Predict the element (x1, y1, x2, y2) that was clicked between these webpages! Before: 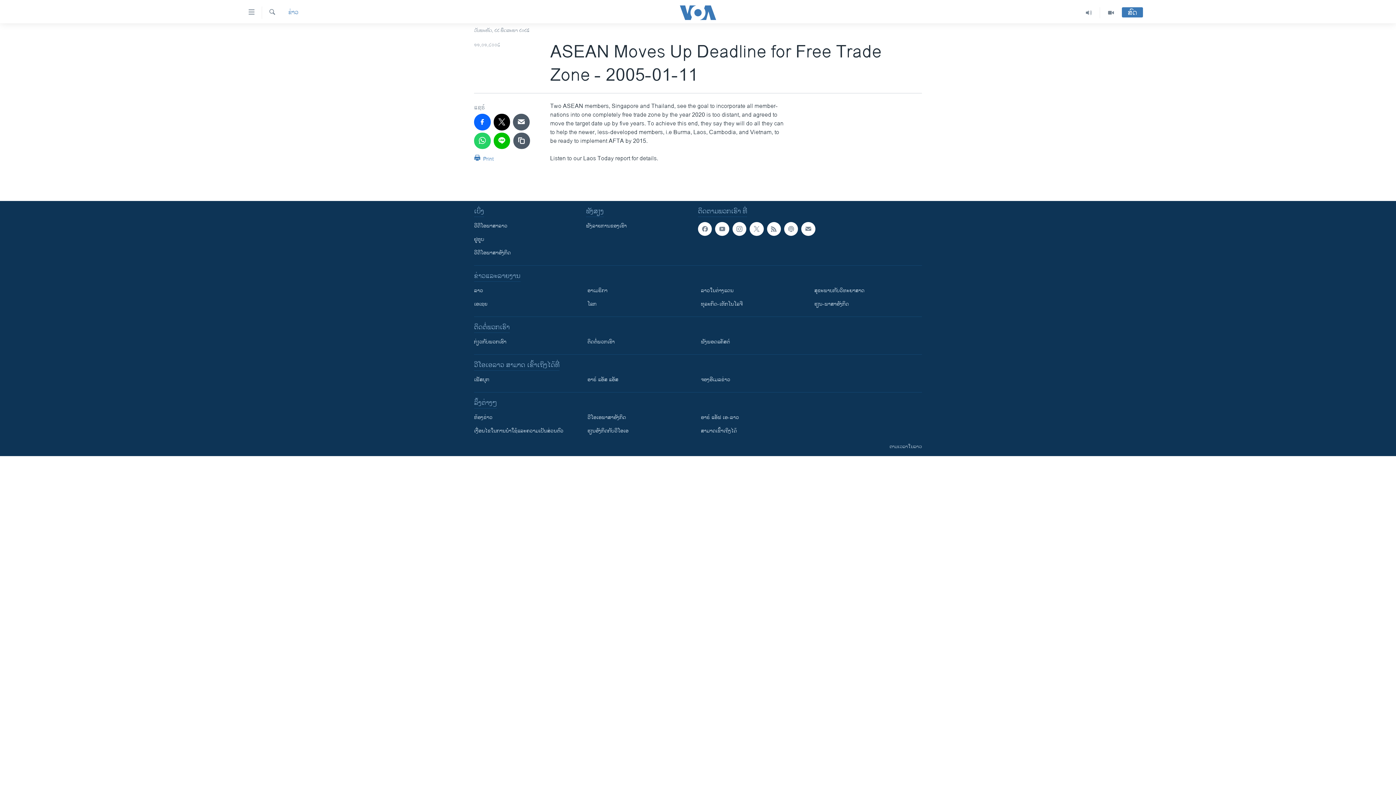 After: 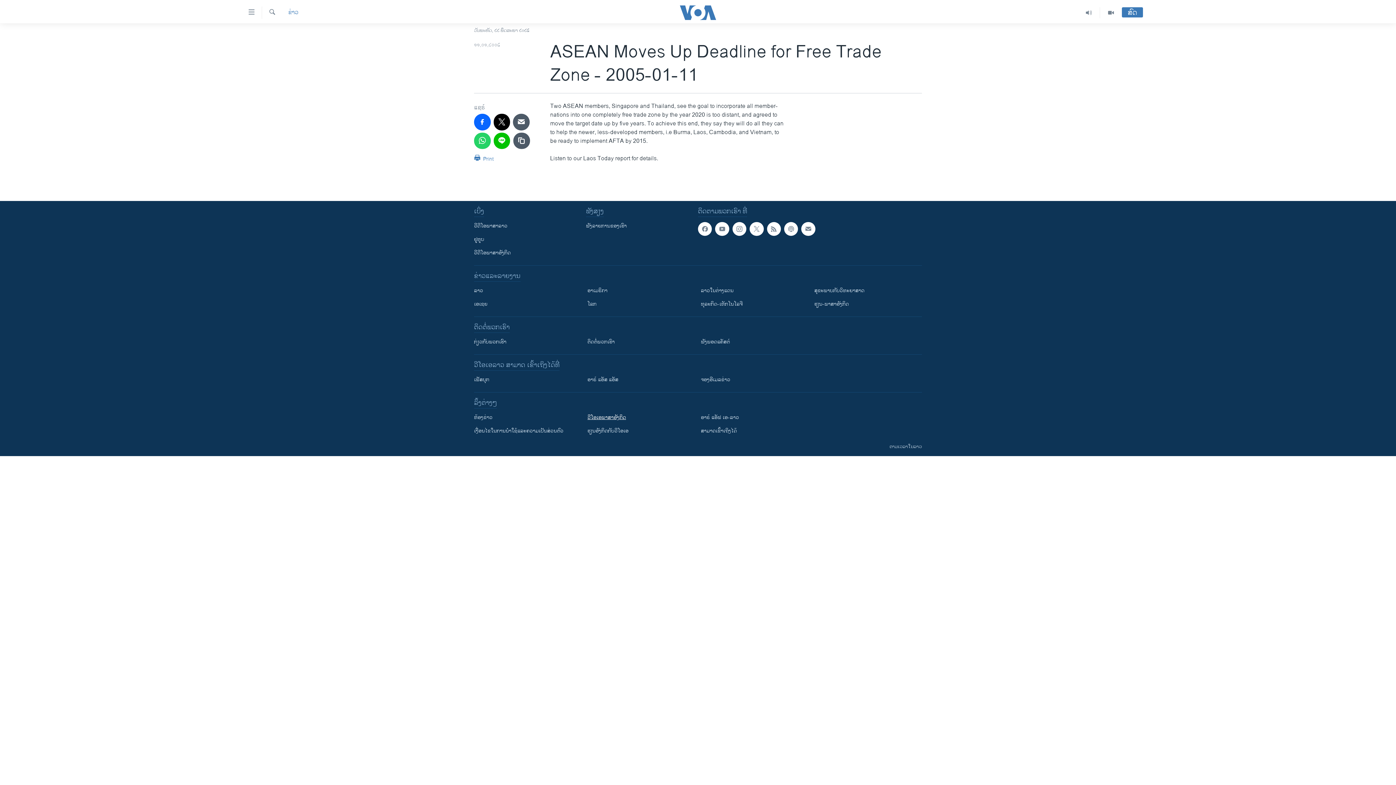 Action: label: ວີ​ໂອ​ເອ​ພາ​ສາ​ອັງ​ກິດ bbox: (587, 413, 690, 421)